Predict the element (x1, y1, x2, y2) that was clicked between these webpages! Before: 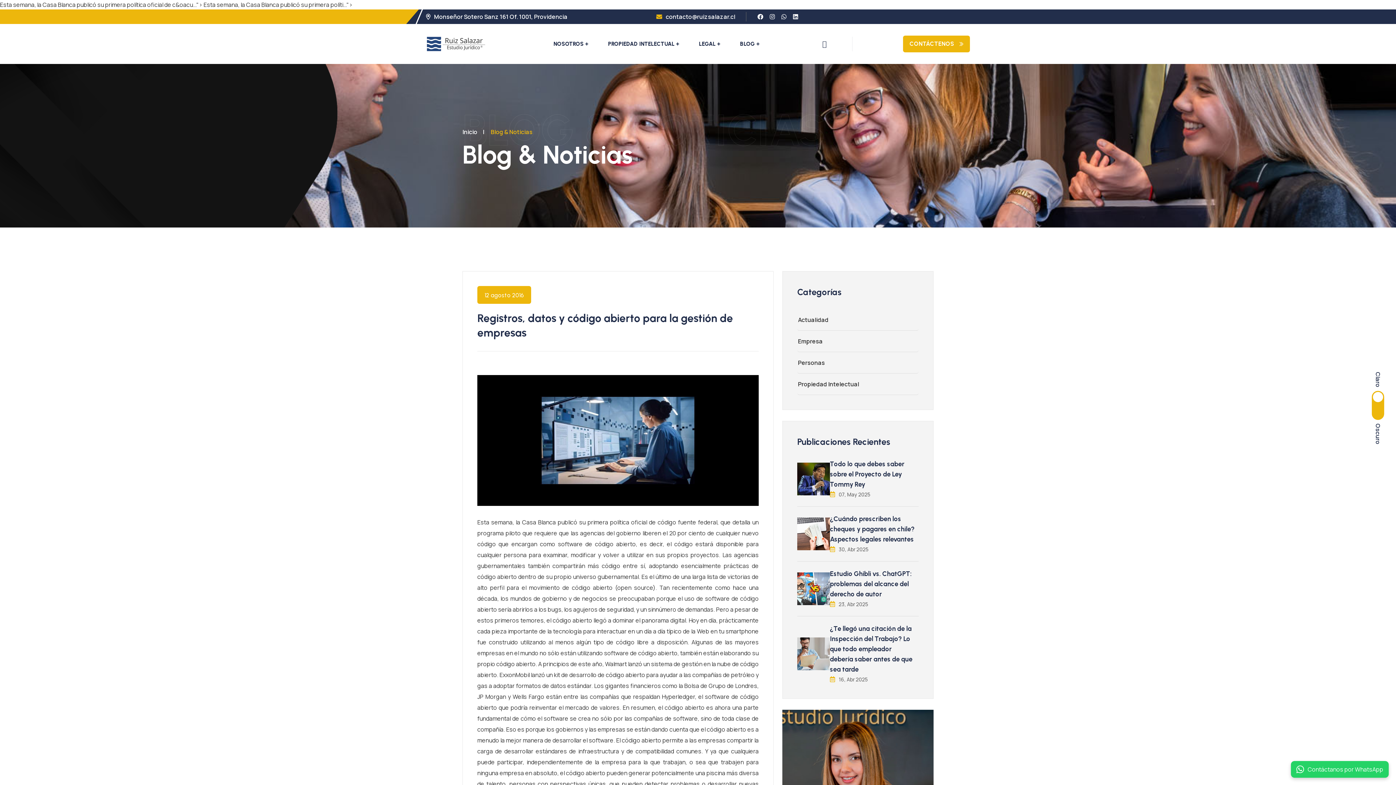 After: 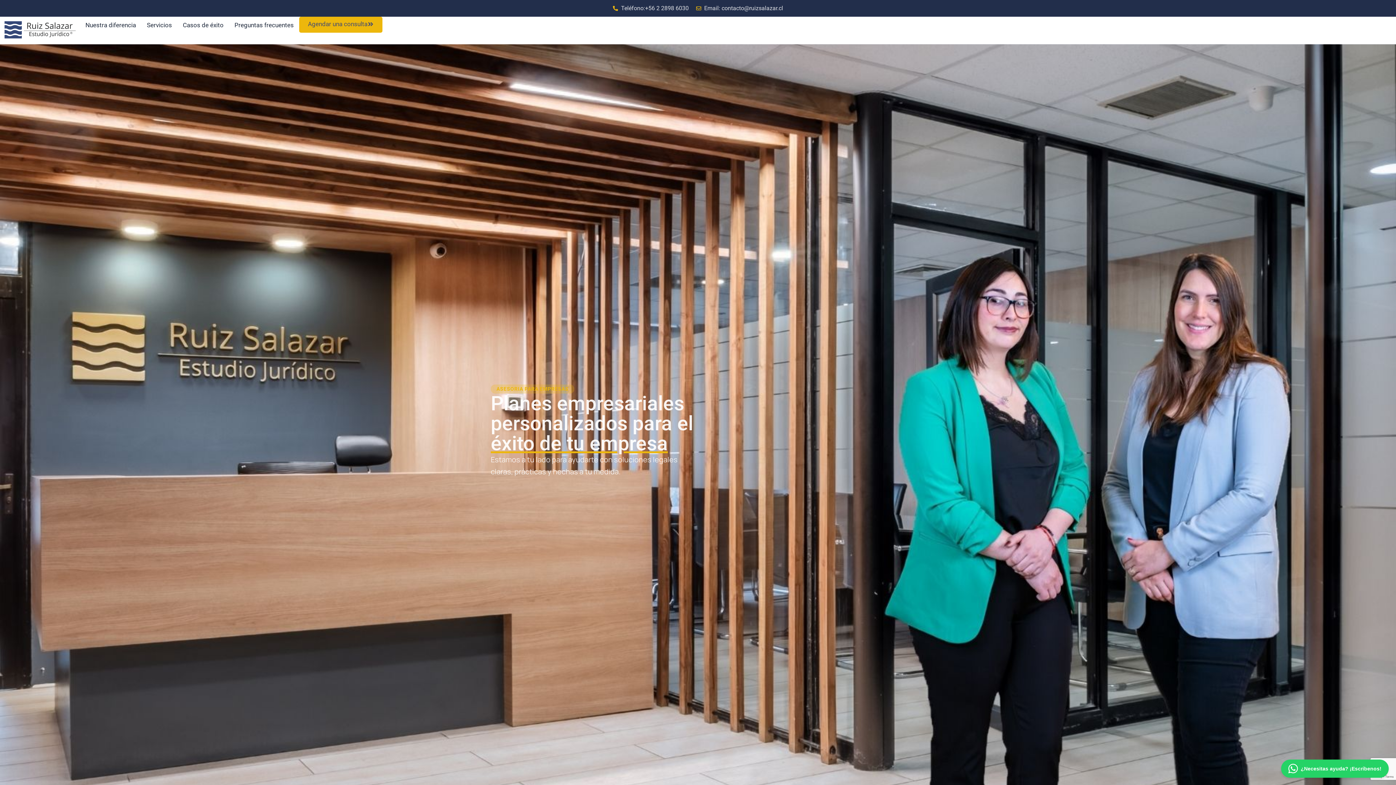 Action: label: LEGAL bbox: (687, 24, 727, 64)